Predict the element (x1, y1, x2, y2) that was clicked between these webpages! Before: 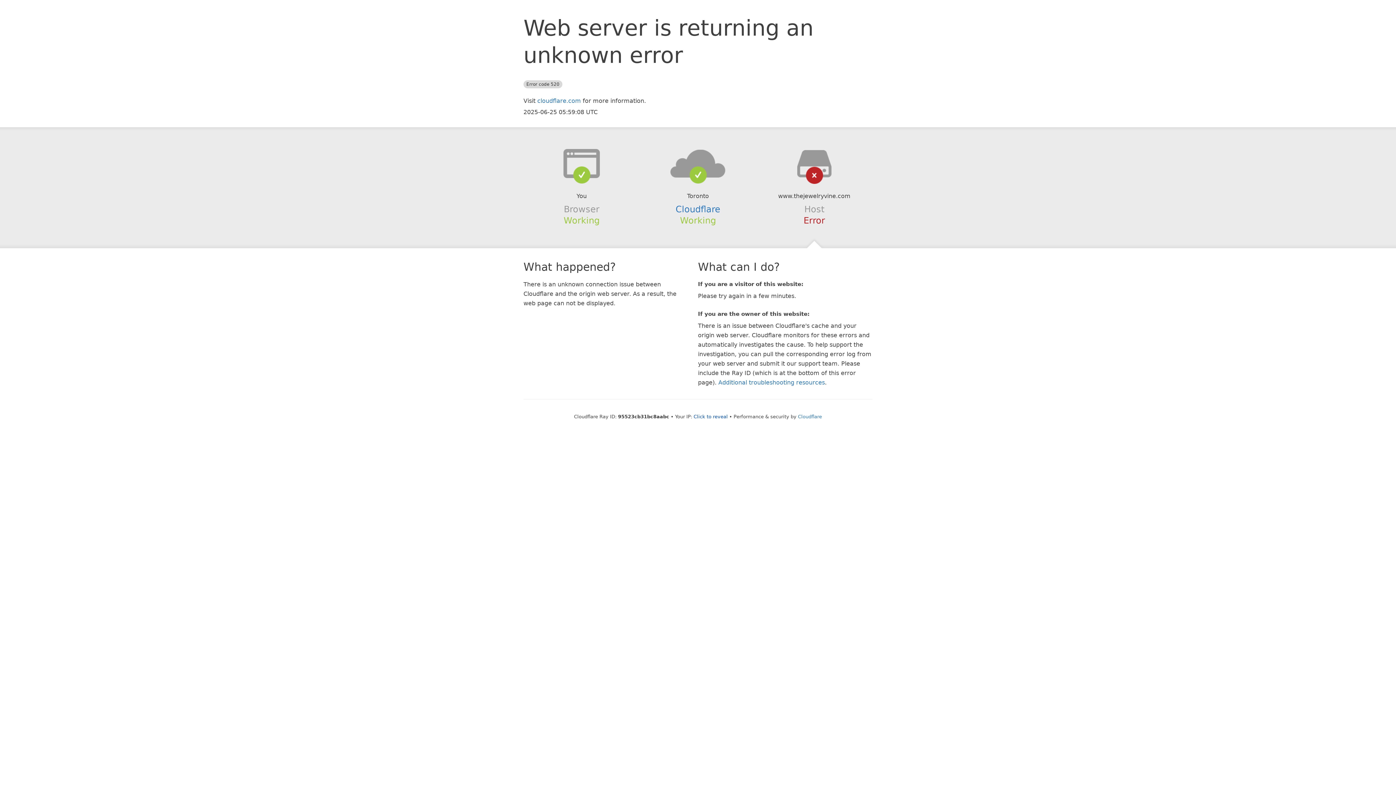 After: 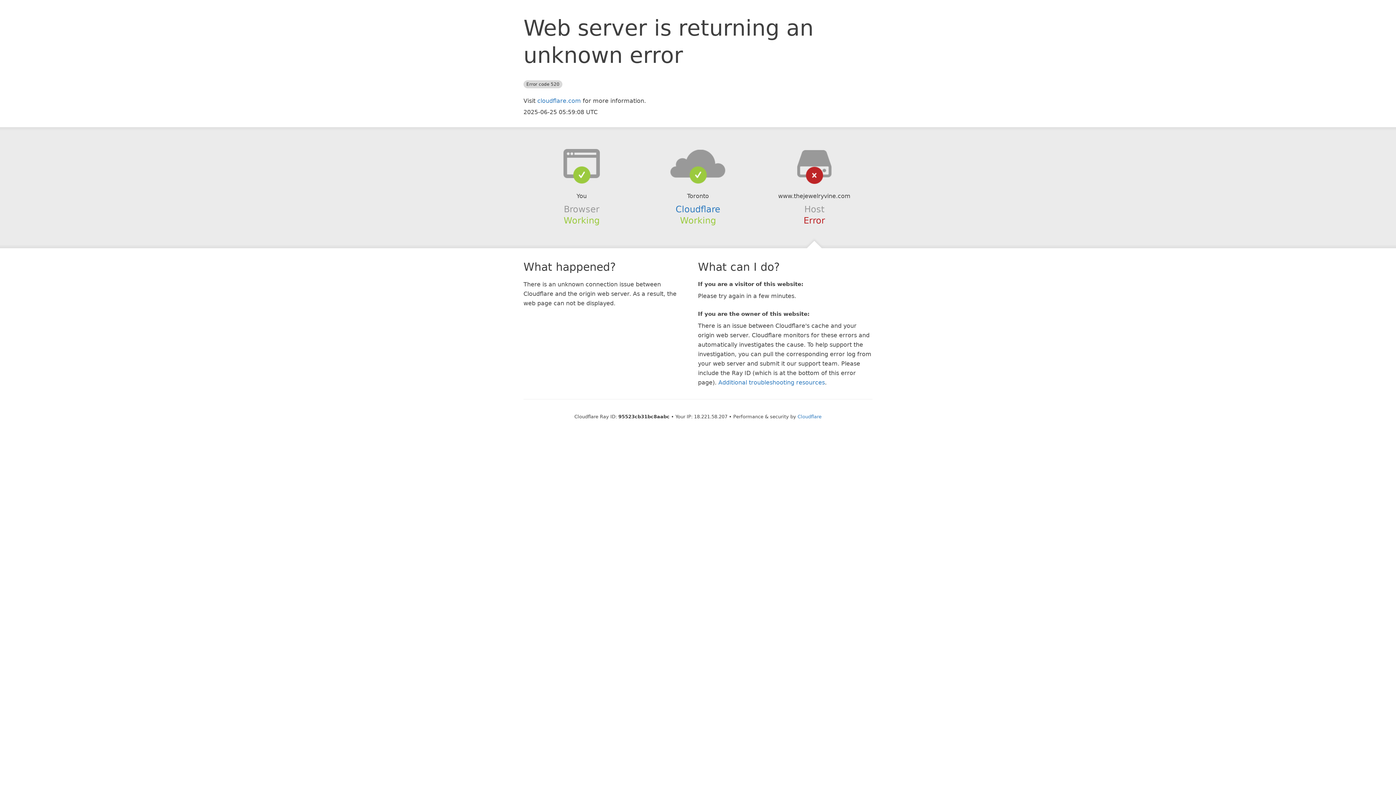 Action: label: Click to reveal bbox: (693, 414, 728, 419)